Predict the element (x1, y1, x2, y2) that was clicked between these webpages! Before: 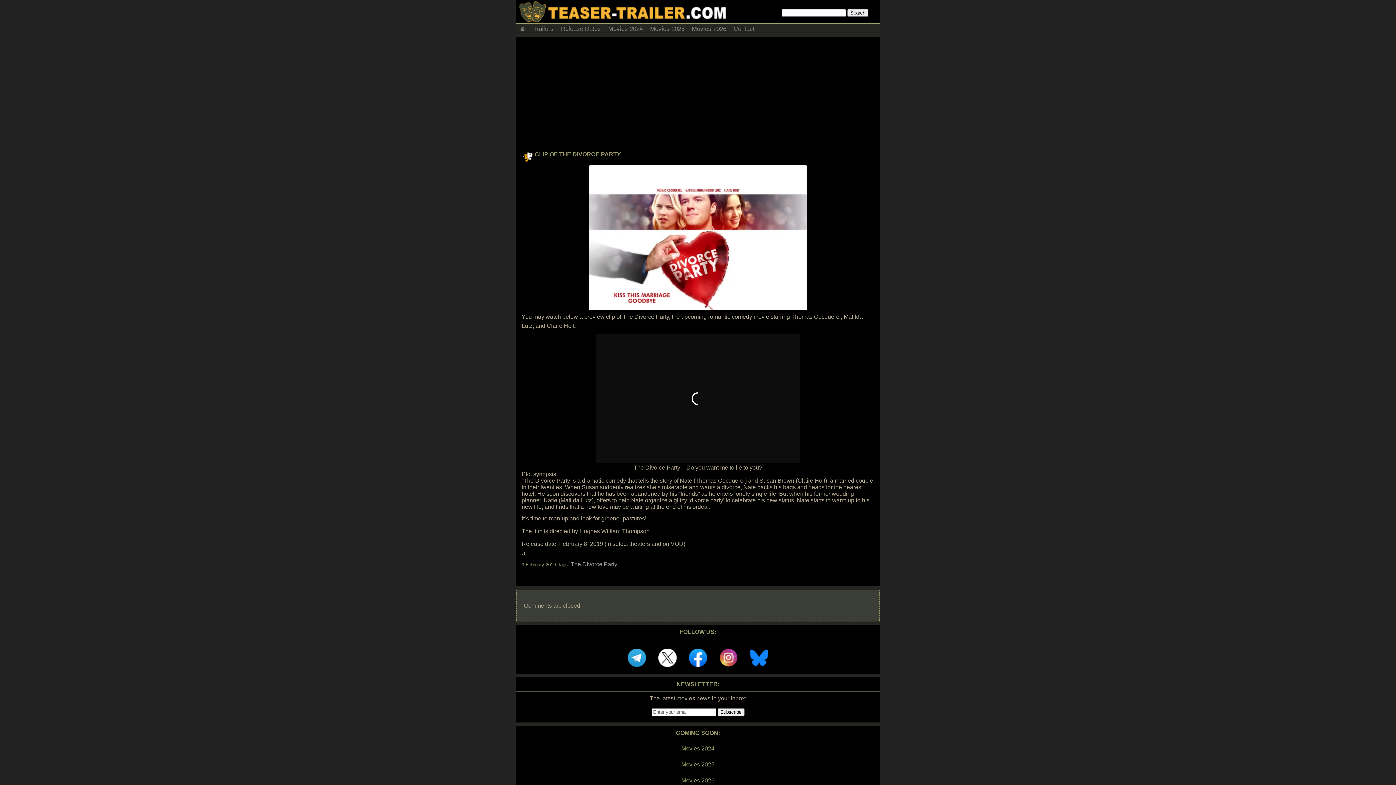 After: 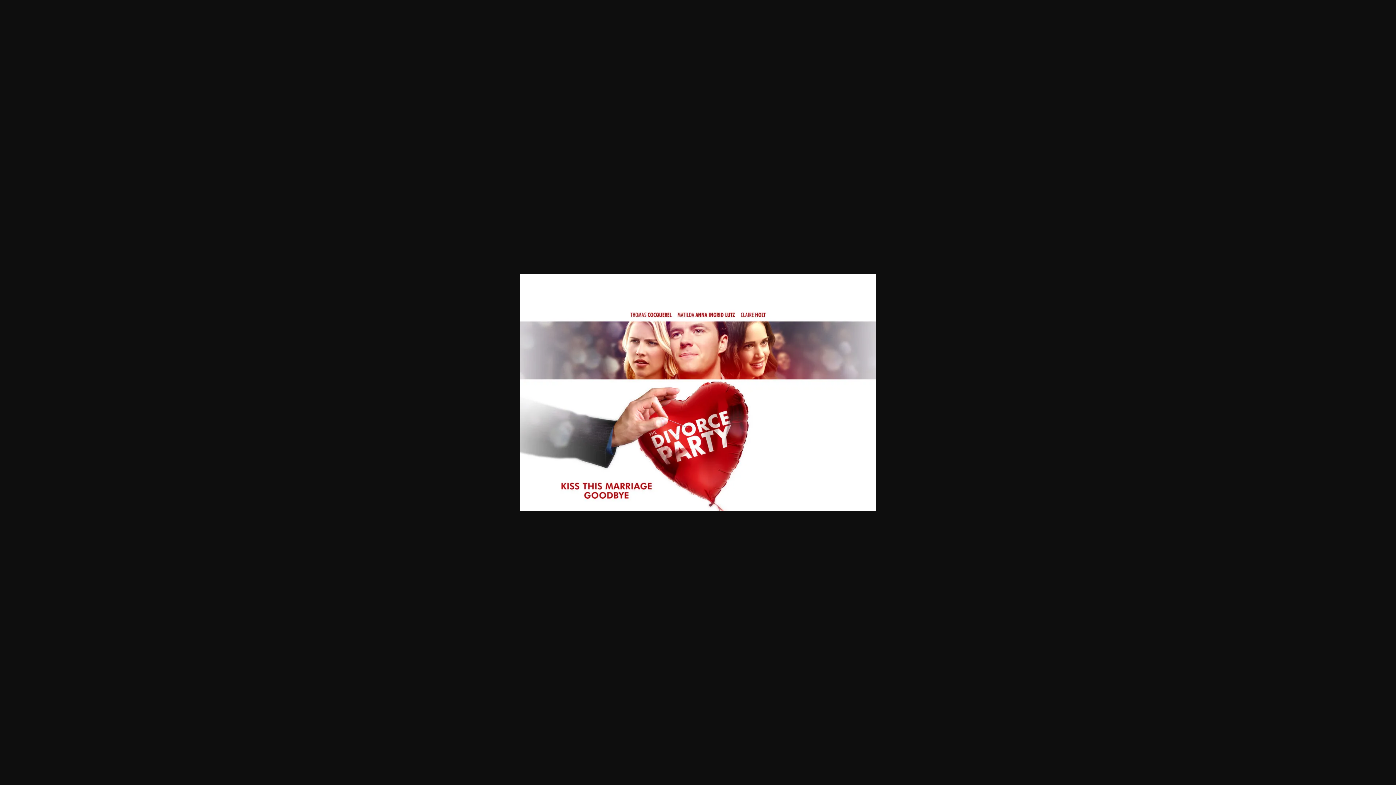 Action: bbox: (521, 165, 874, 310)